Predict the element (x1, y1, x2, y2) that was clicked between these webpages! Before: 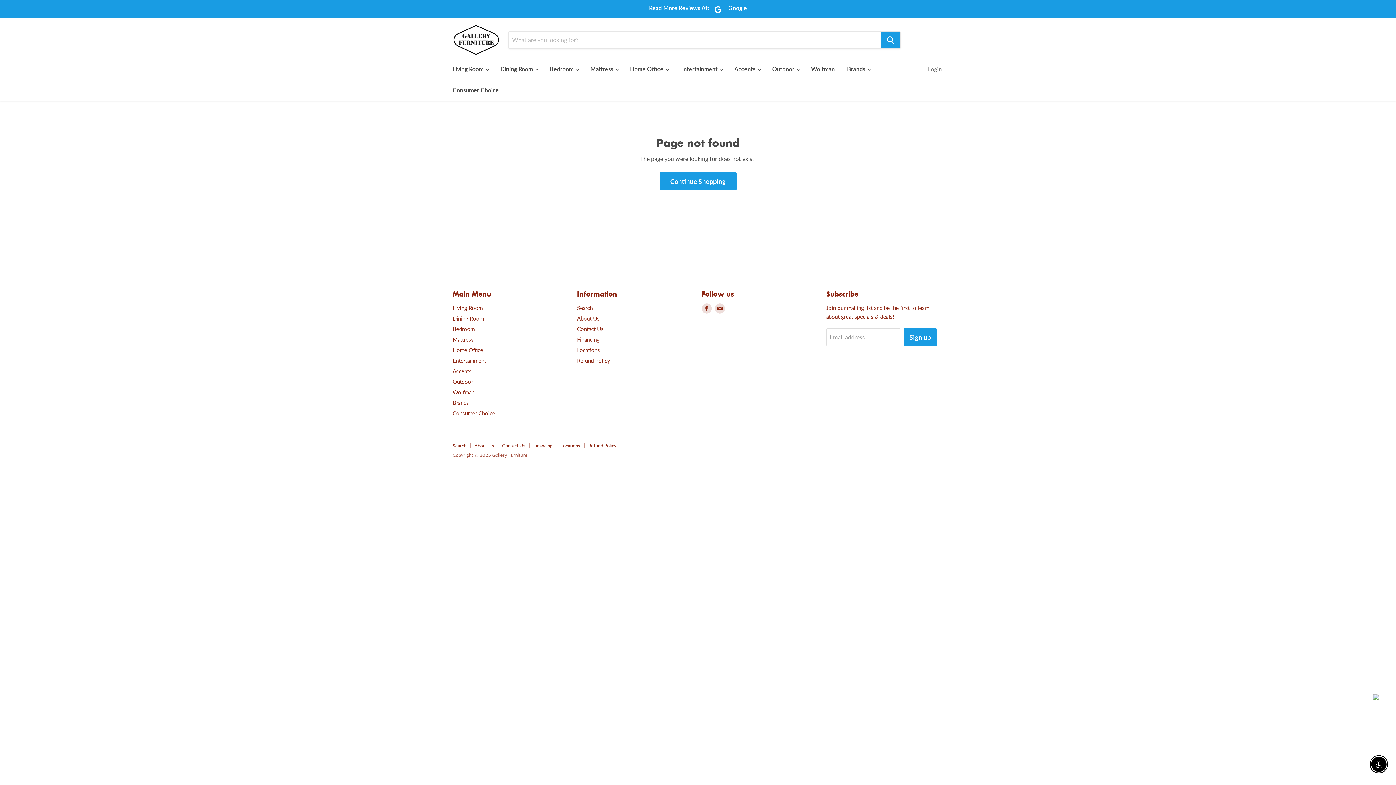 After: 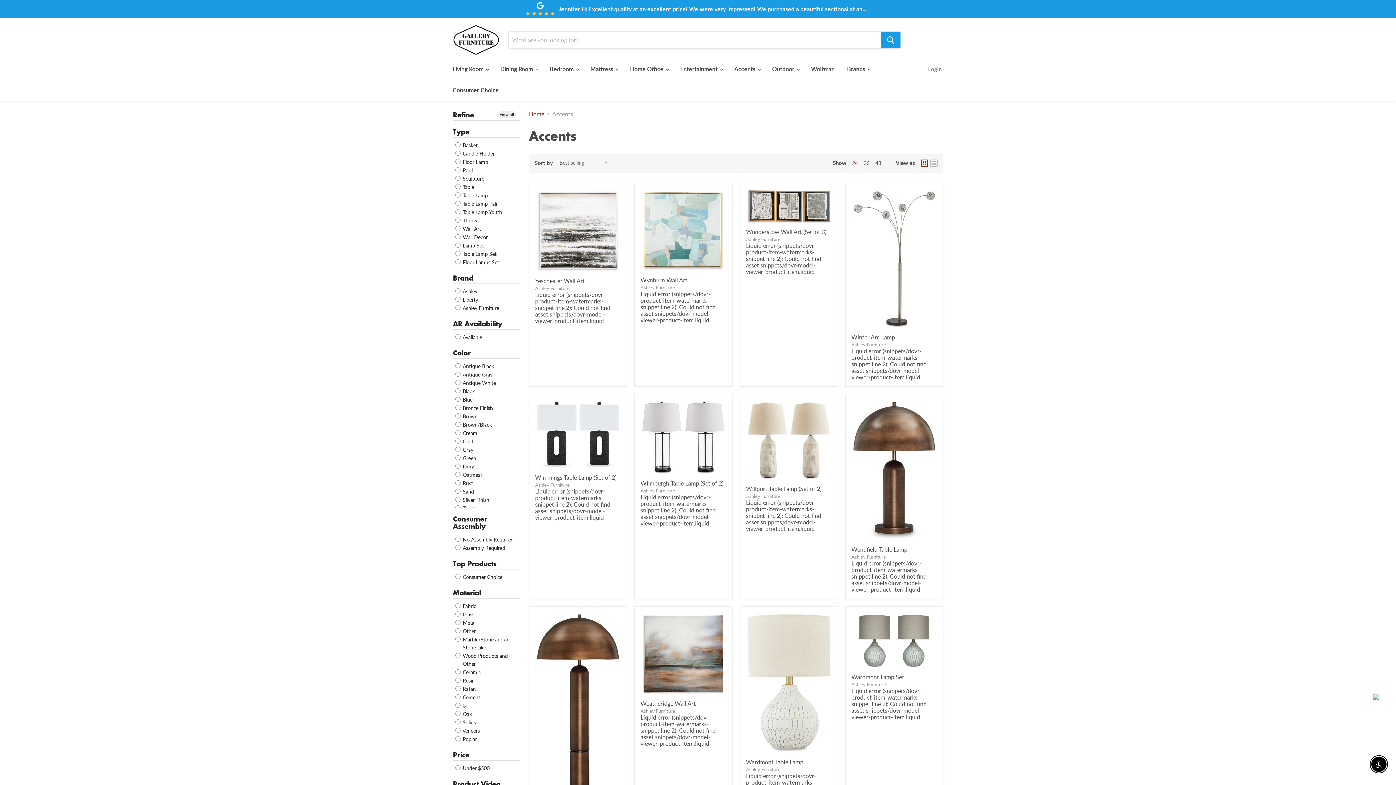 Action: label: Accents bbox: (452, 367, 471, 374)